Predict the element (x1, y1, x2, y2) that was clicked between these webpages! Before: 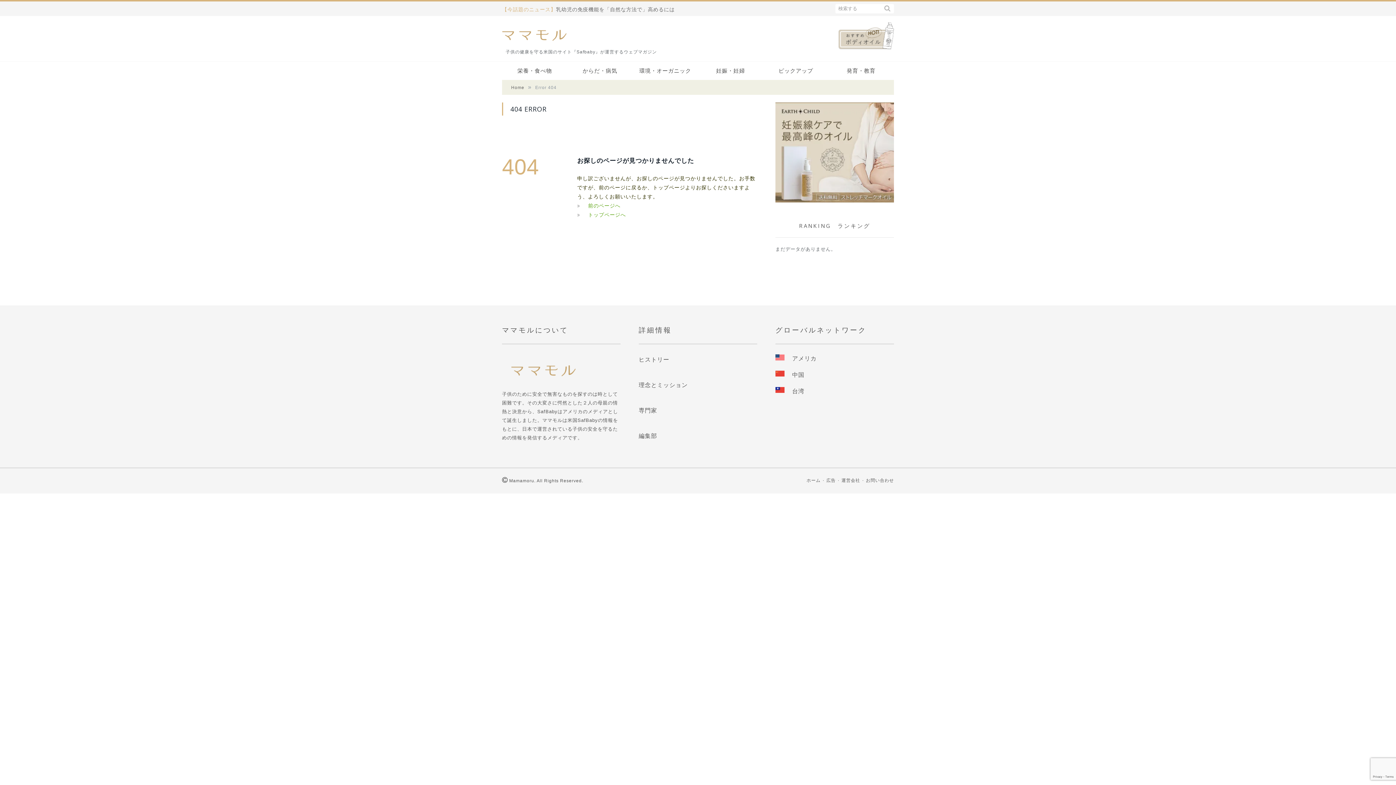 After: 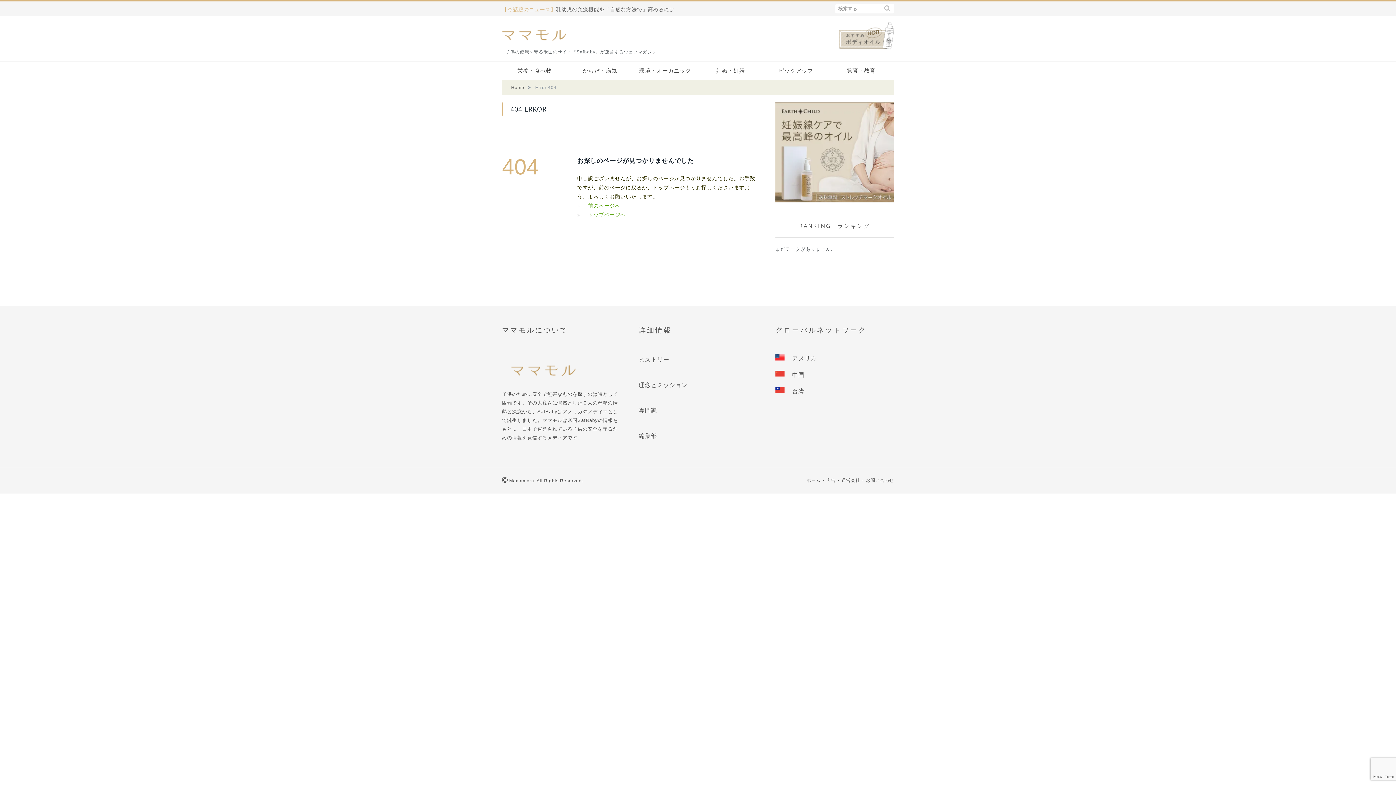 Action: bbox: (826, 478, 835, 483) label: 広告